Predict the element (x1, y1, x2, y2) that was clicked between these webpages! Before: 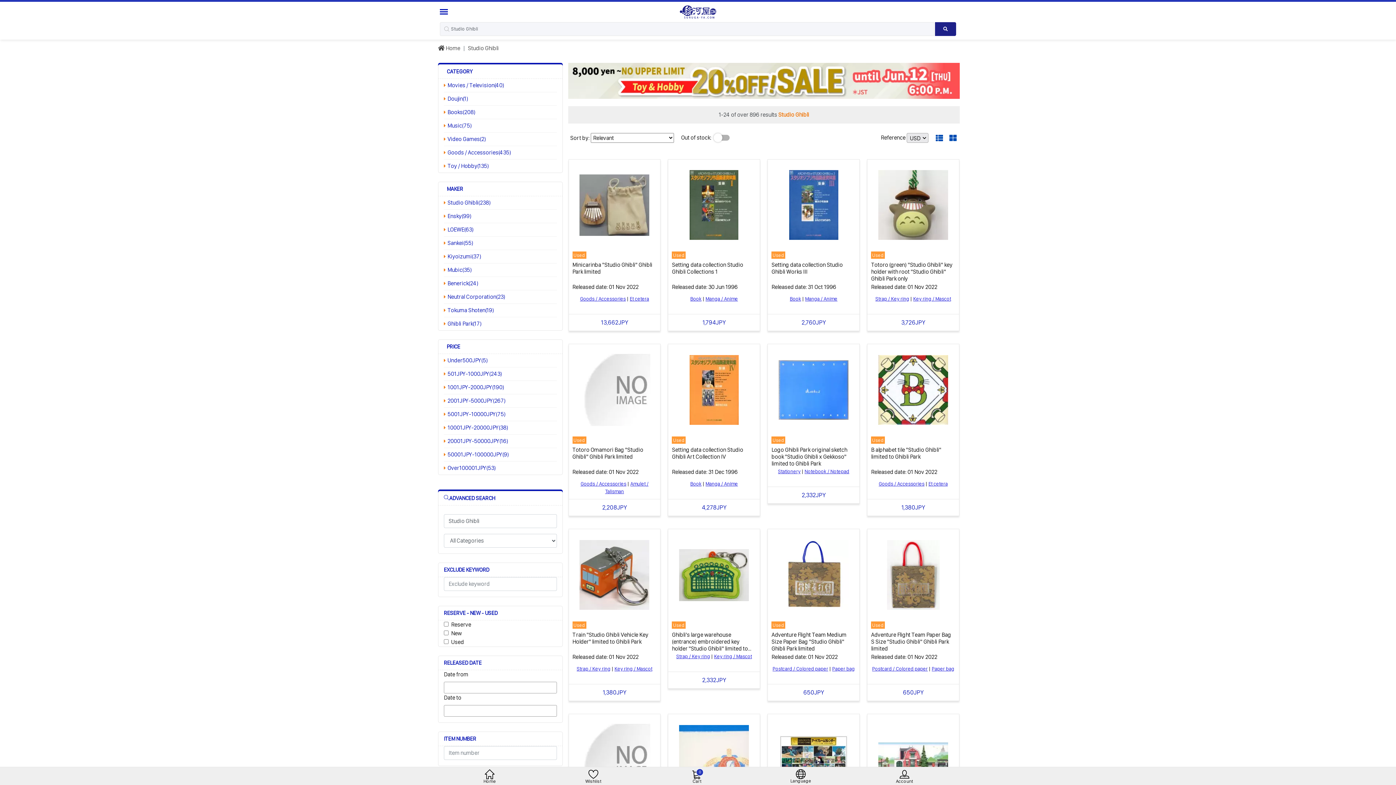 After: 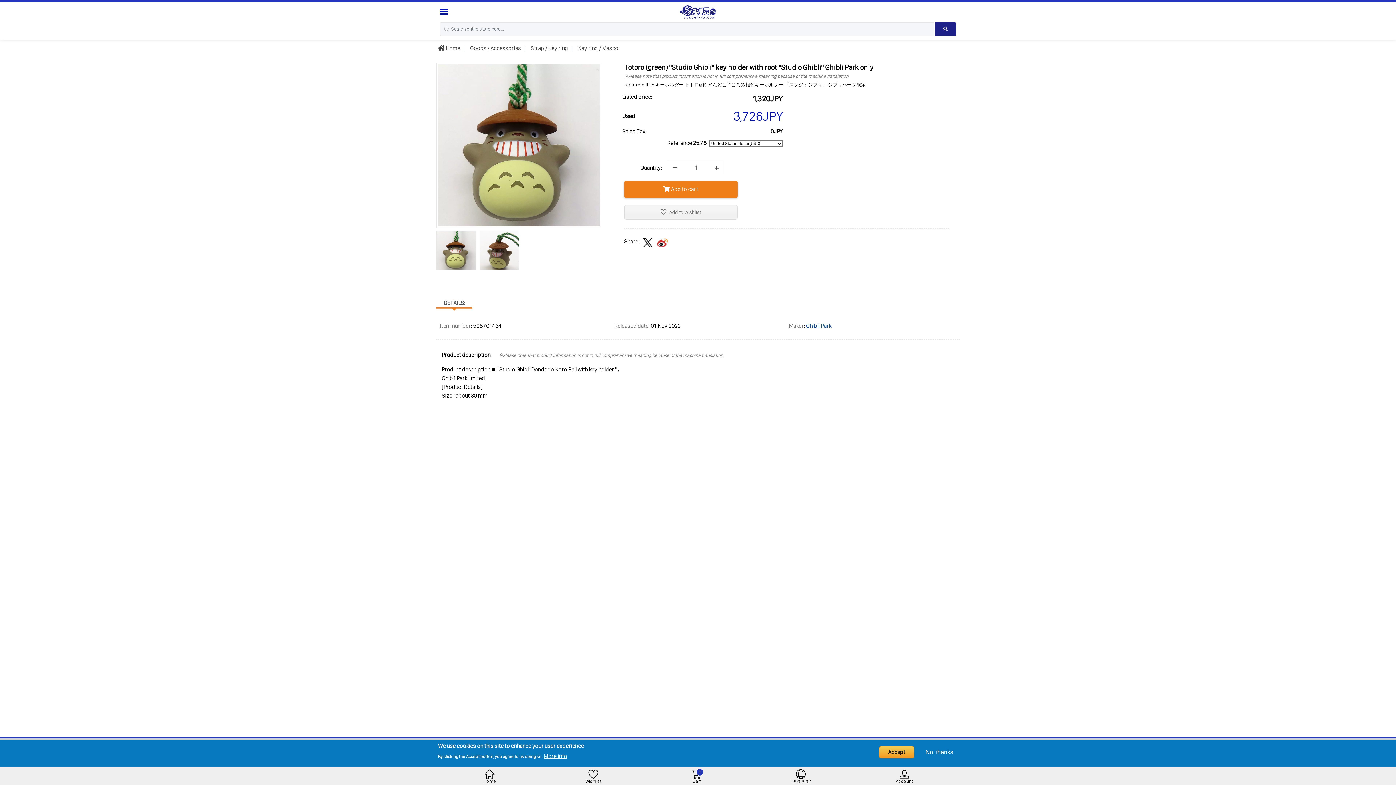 Action: label: Totoro (green) "Studio Ghibli" key holder with root "Studio Ghibli" Ghibli Park only bbox: (871, 261, 952, 282)